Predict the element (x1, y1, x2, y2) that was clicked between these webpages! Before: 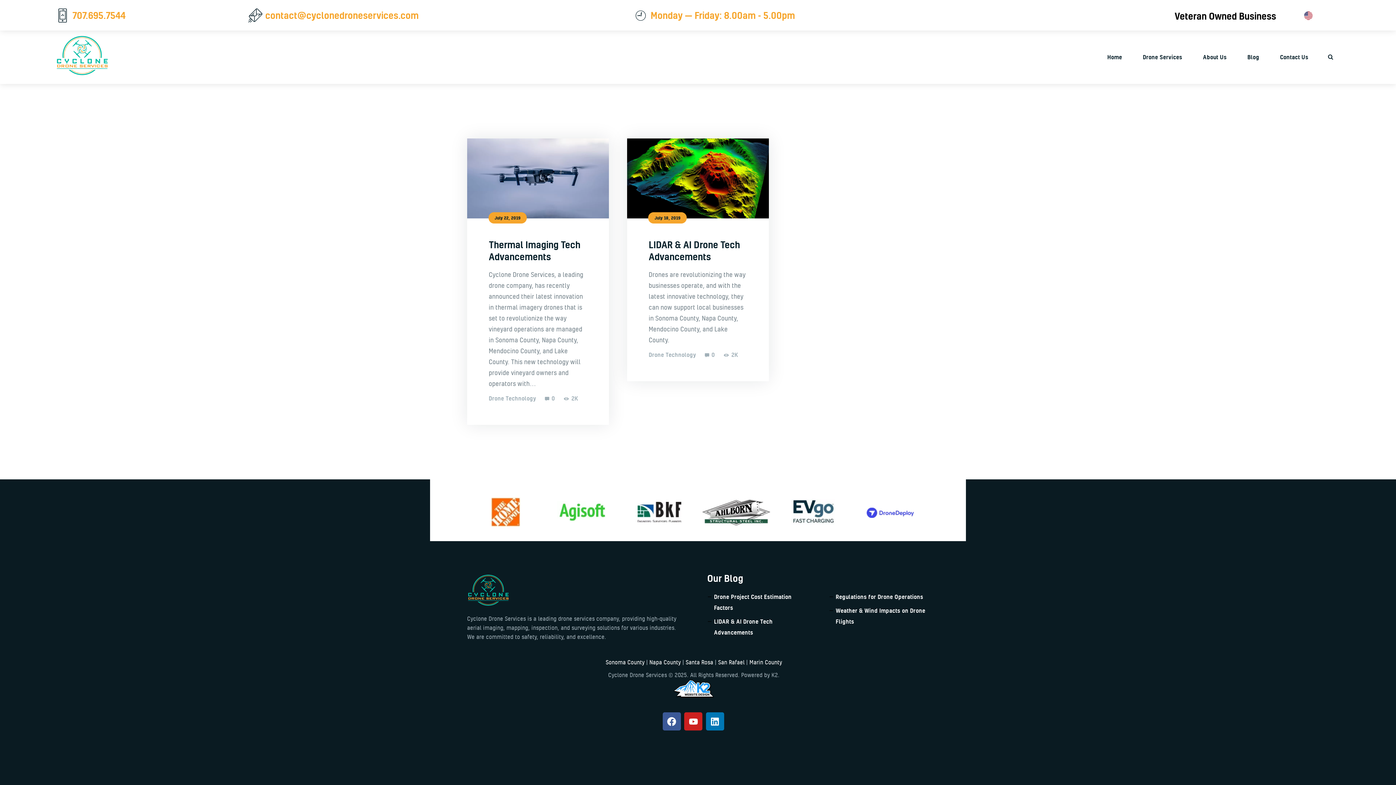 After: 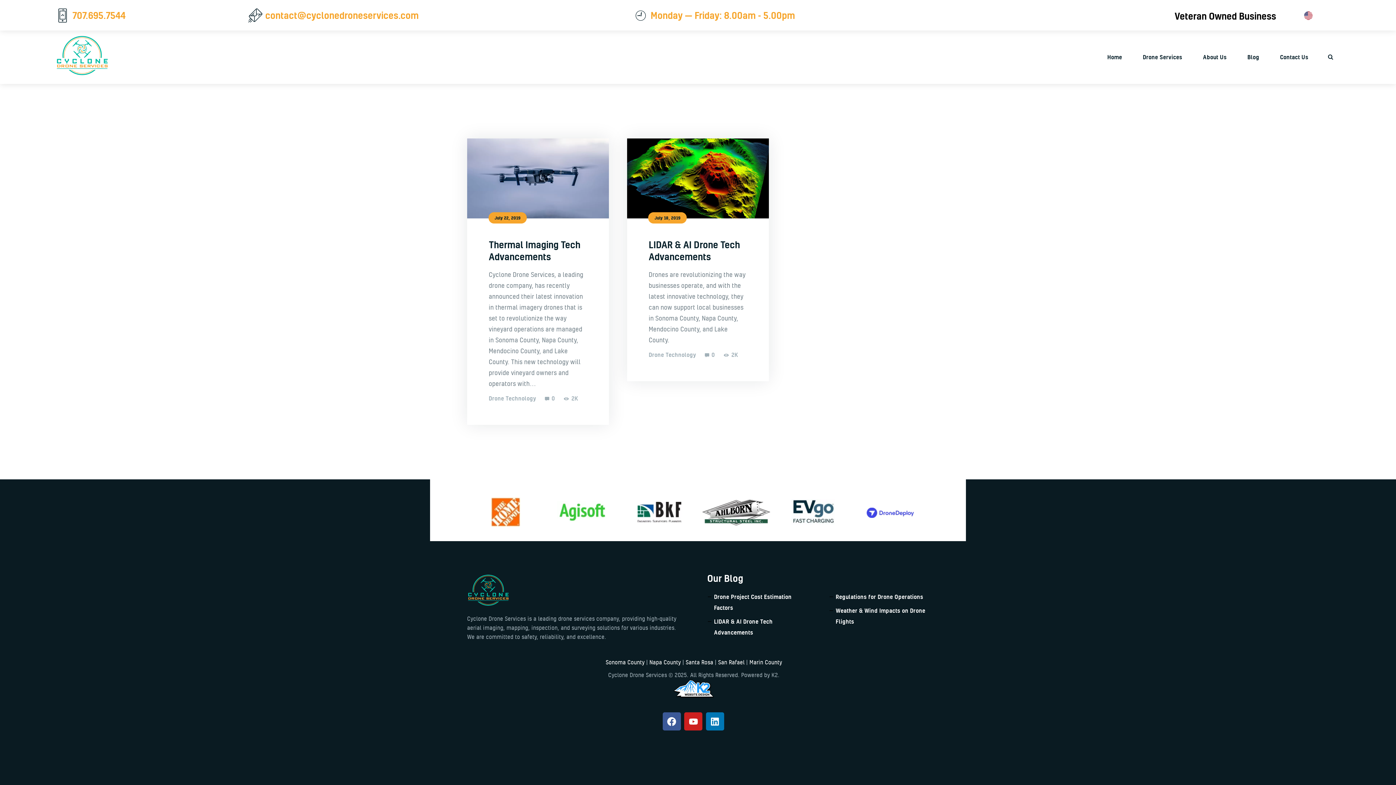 Action: bbox: (866, 506, 914, 518)